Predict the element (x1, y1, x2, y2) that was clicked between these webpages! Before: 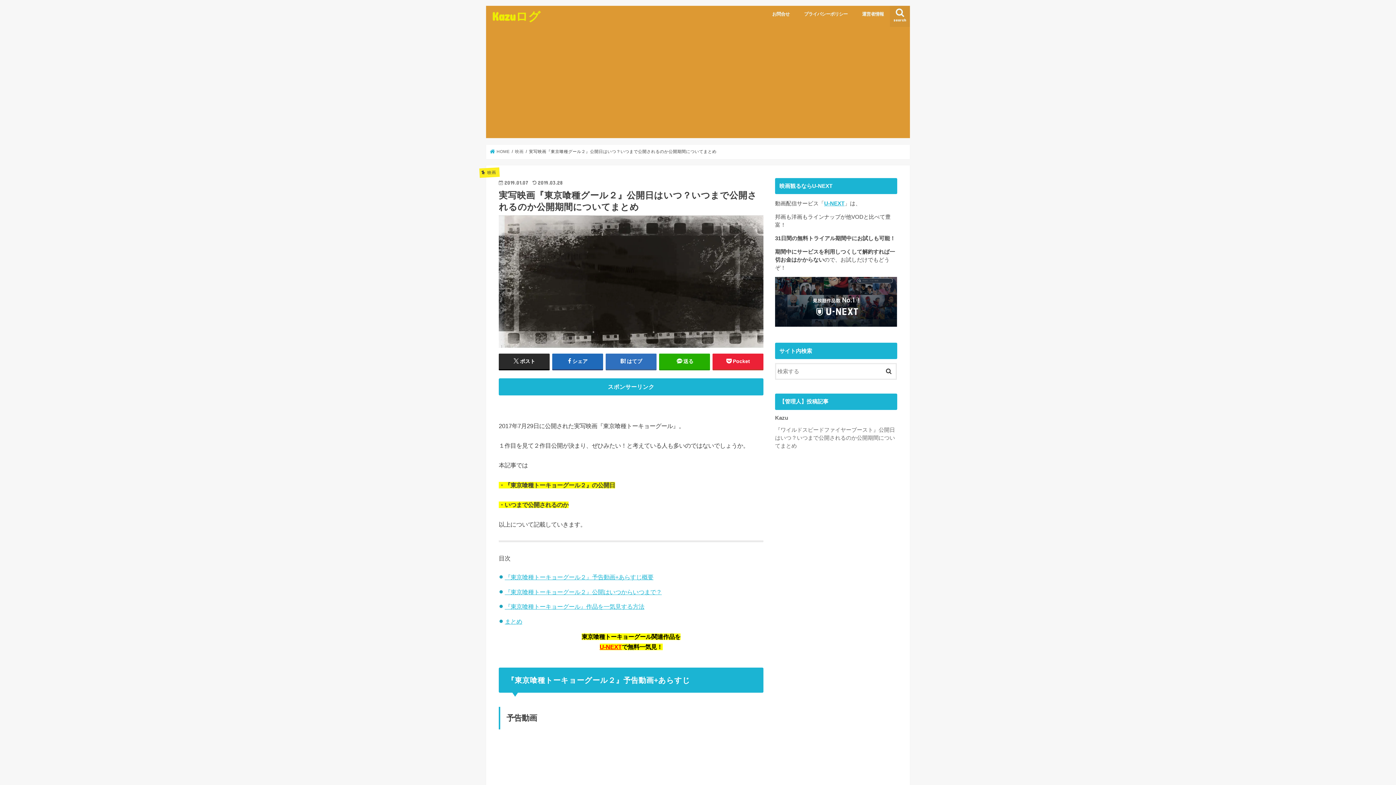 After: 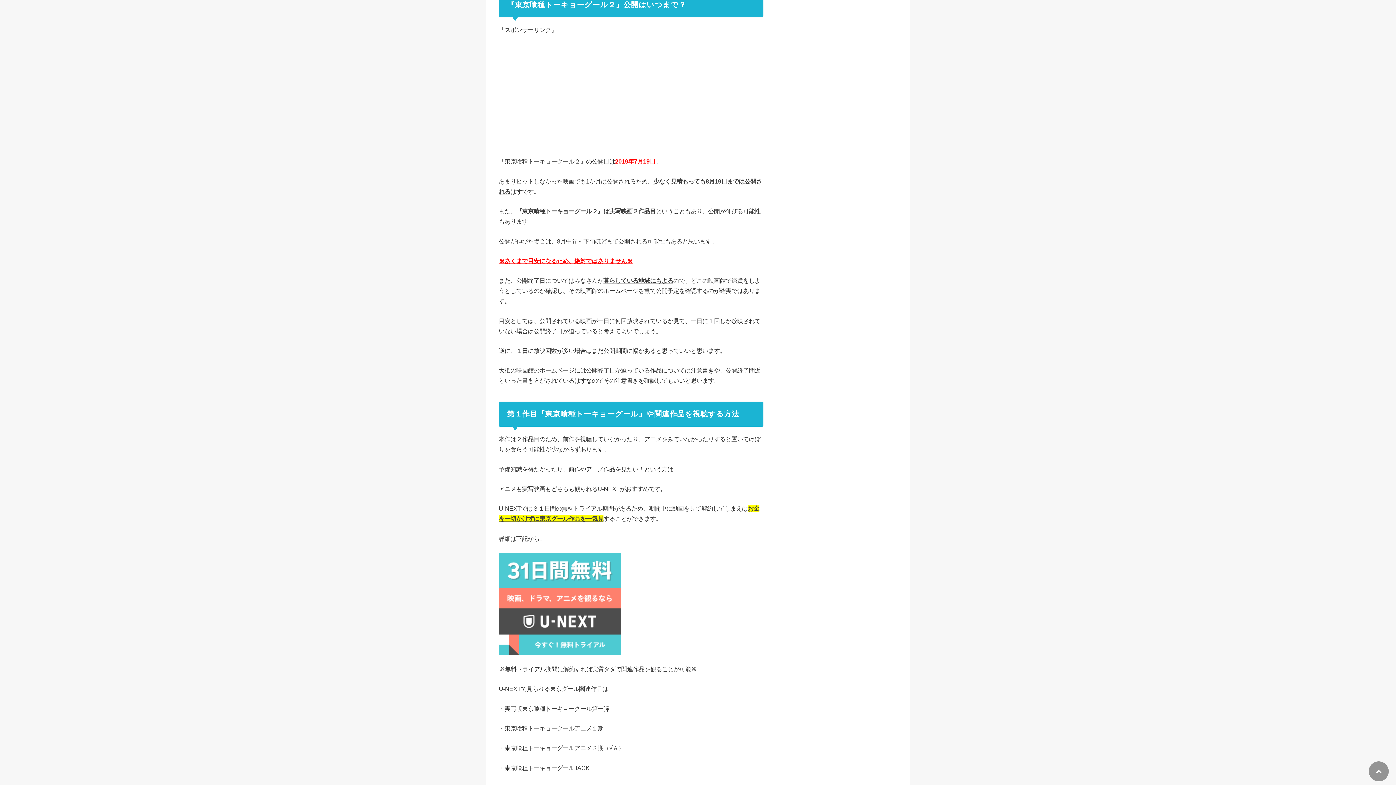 Action: bbox: (504, 588, 661, 595) label: 『東京喰種トーキョーグール２』公開はいつからいつまで？